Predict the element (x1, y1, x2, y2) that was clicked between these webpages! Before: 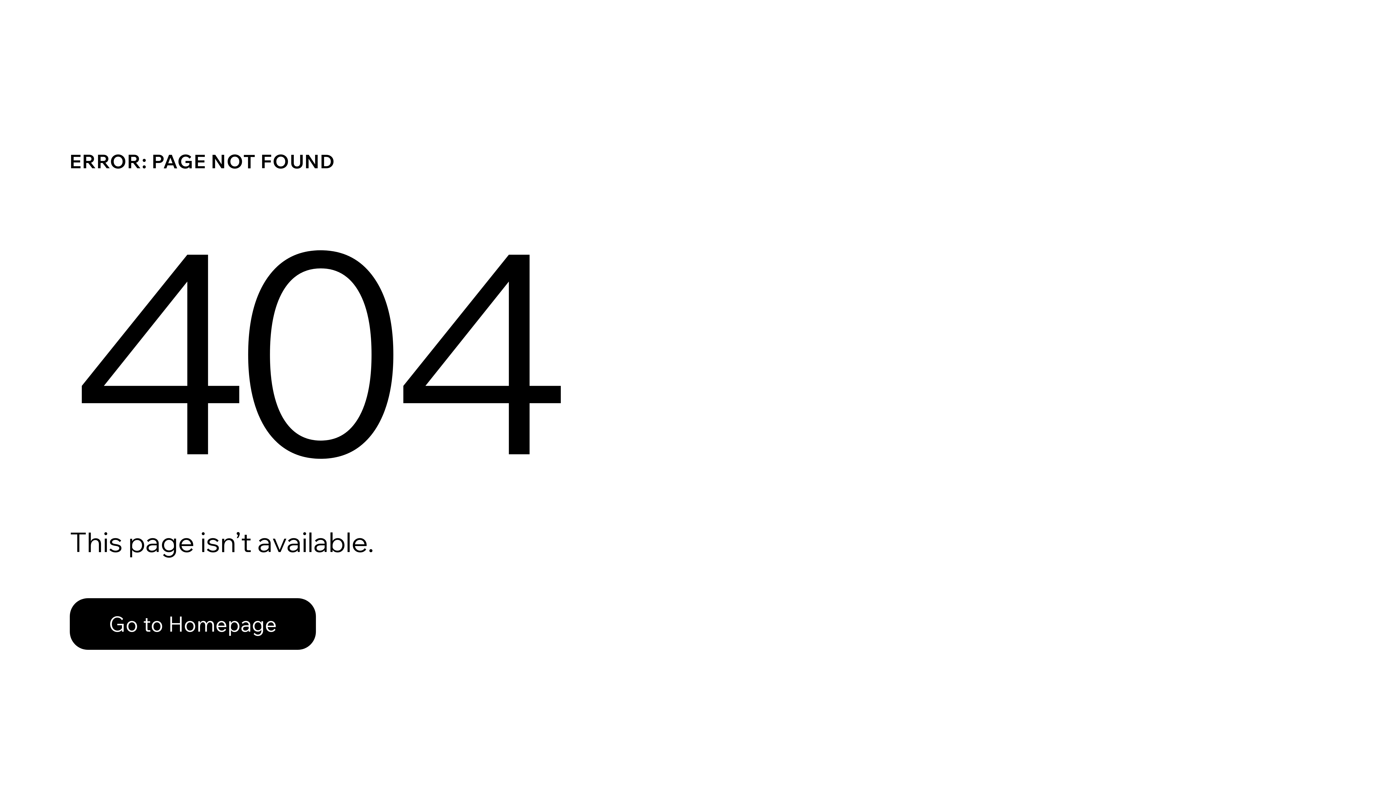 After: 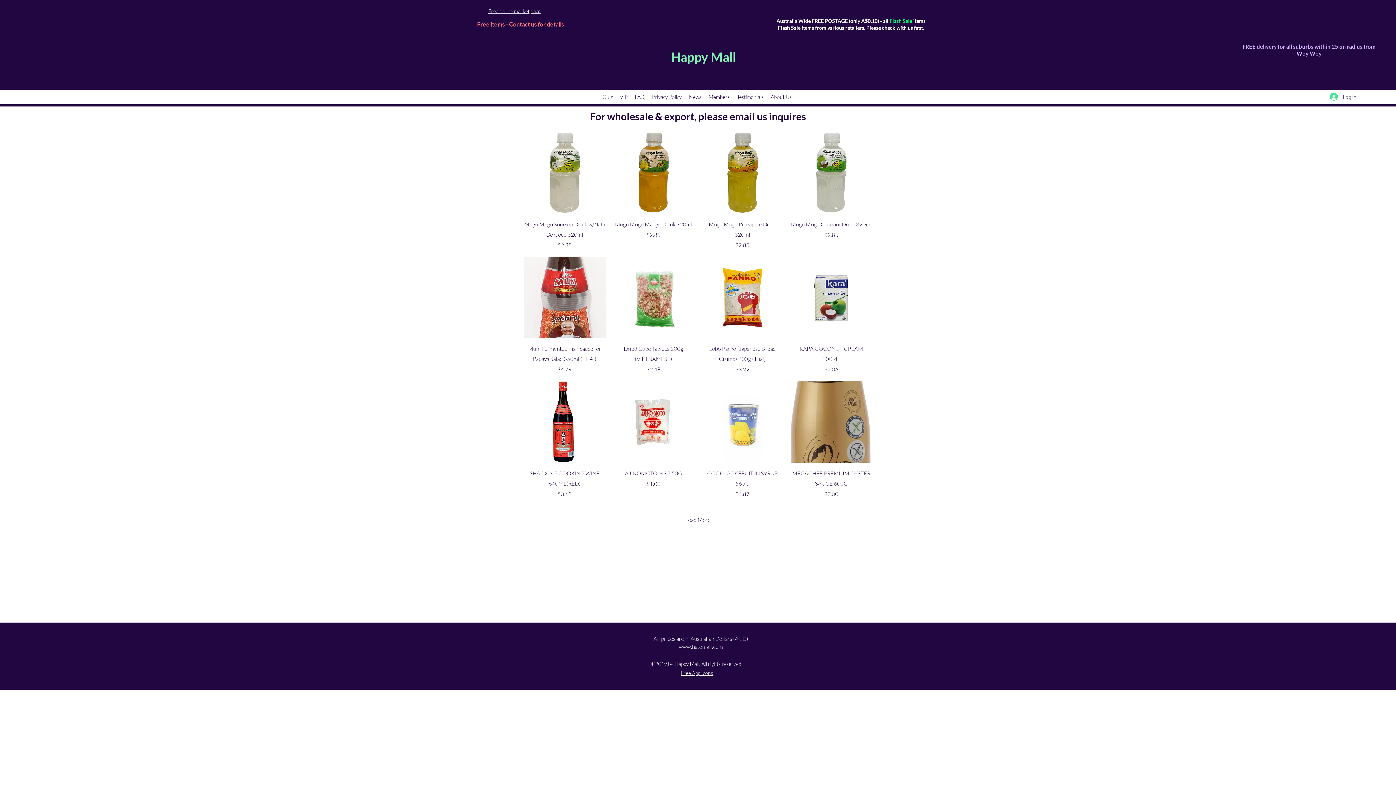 Action: label: Go to Homepage bbox: (69, 582, 768, 659)